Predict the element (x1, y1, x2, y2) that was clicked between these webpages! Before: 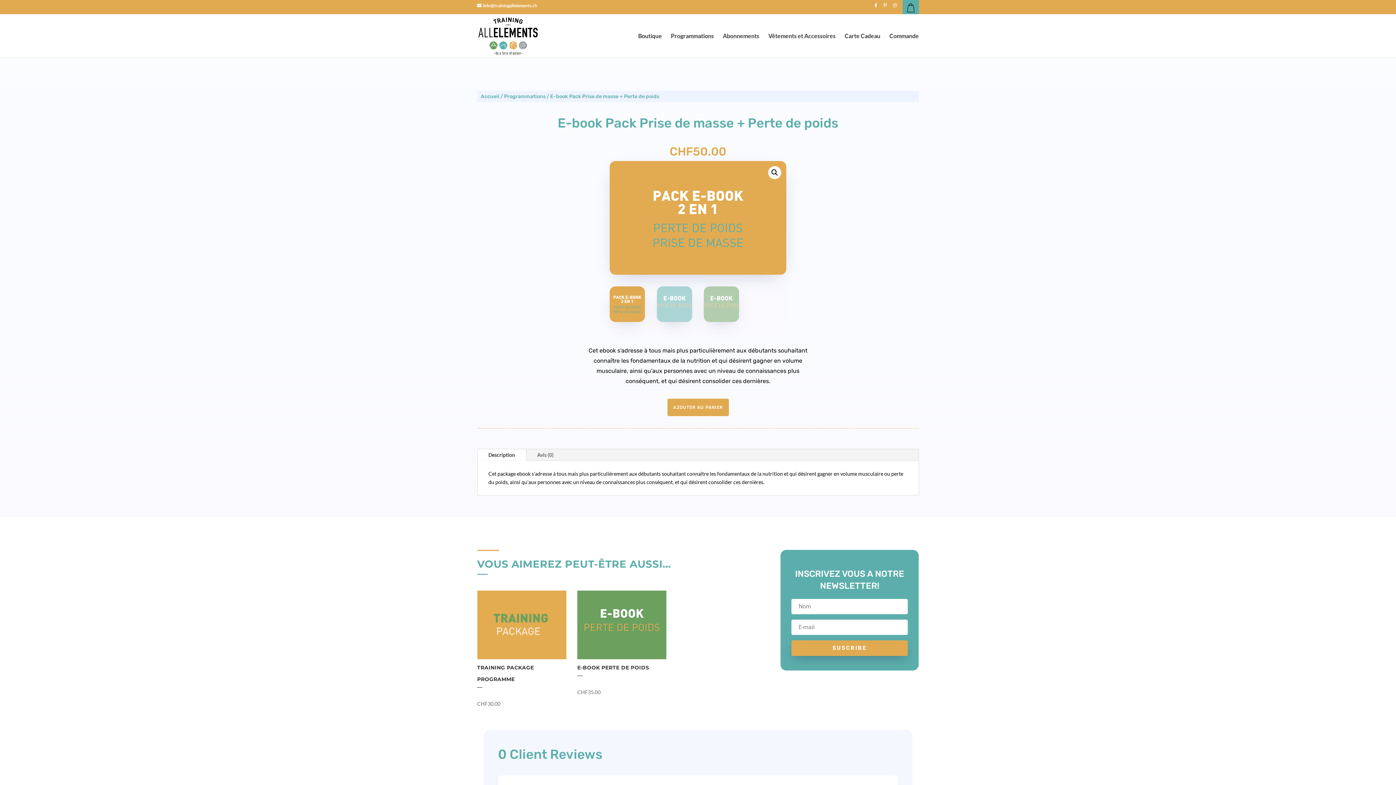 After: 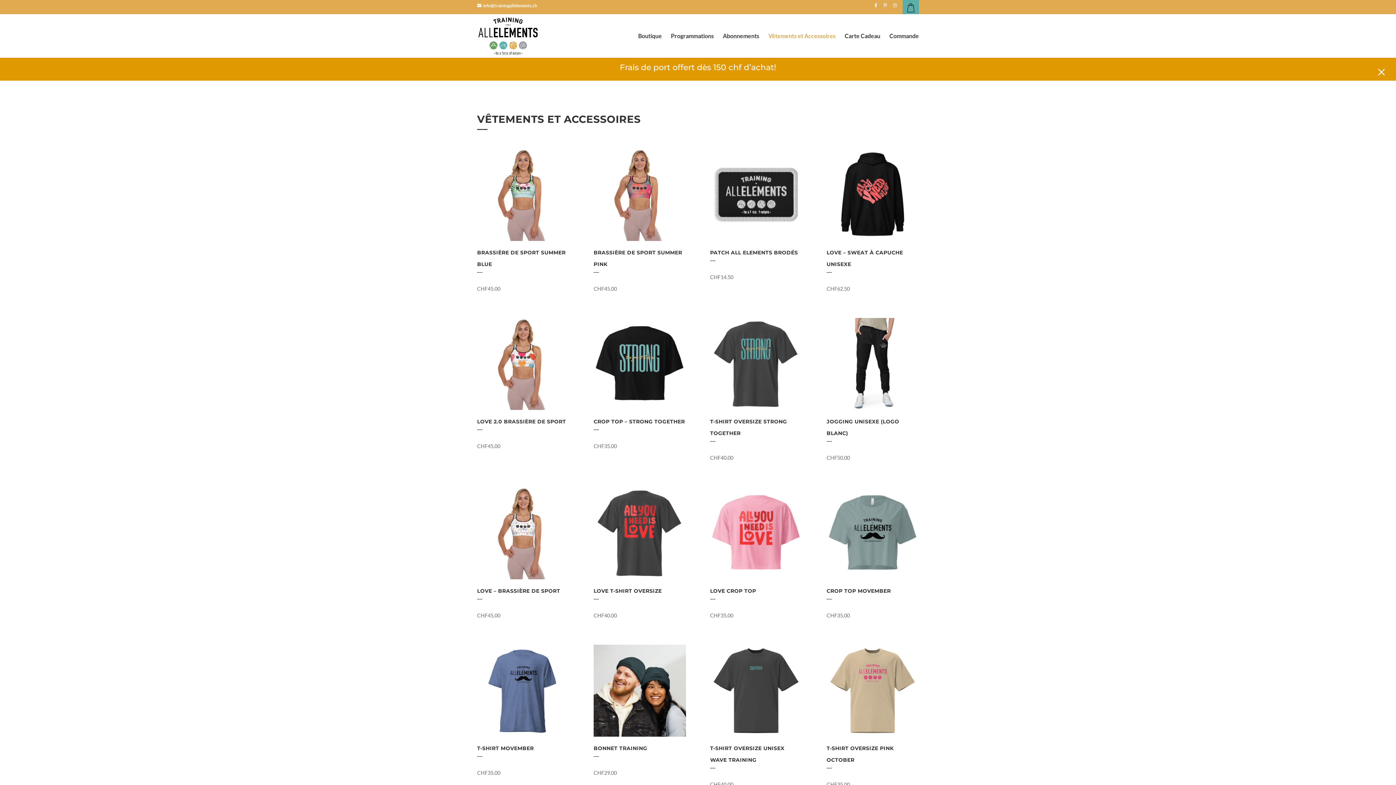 Action: label: Vêtements et Accessoires bbox: (768, 33, 835, 57)